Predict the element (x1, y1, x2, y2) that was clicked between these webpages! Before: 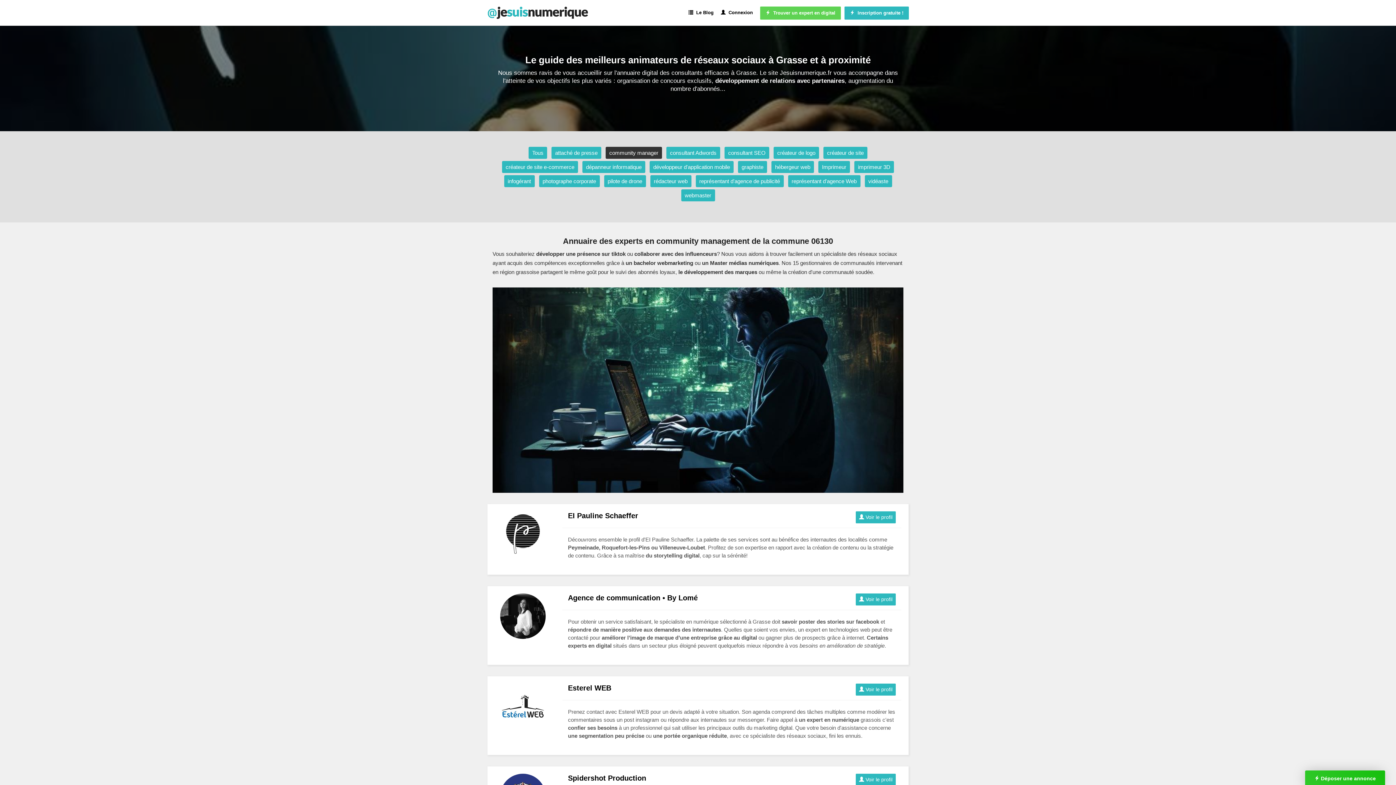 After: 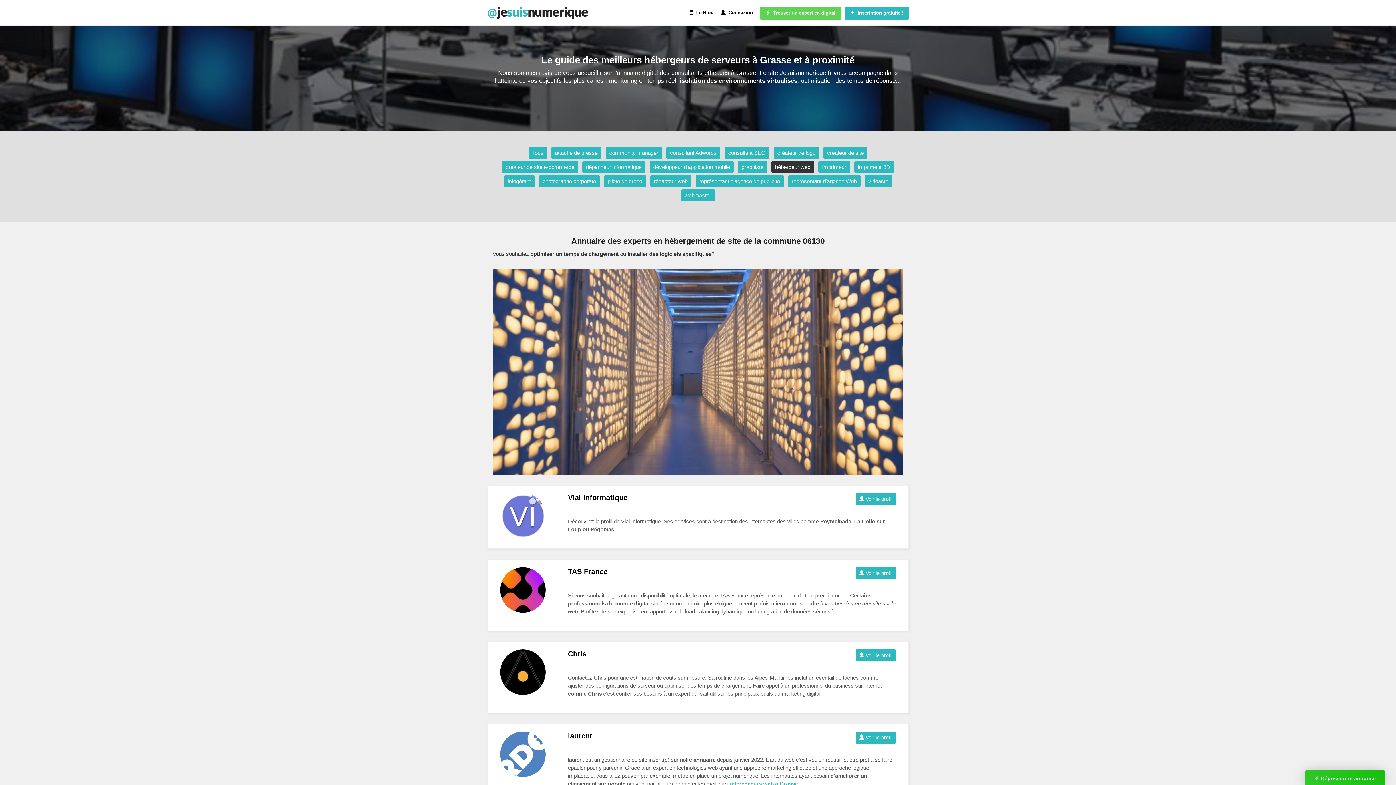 Action: bbox: (771, 161, 814, 173) label: hébergeur web